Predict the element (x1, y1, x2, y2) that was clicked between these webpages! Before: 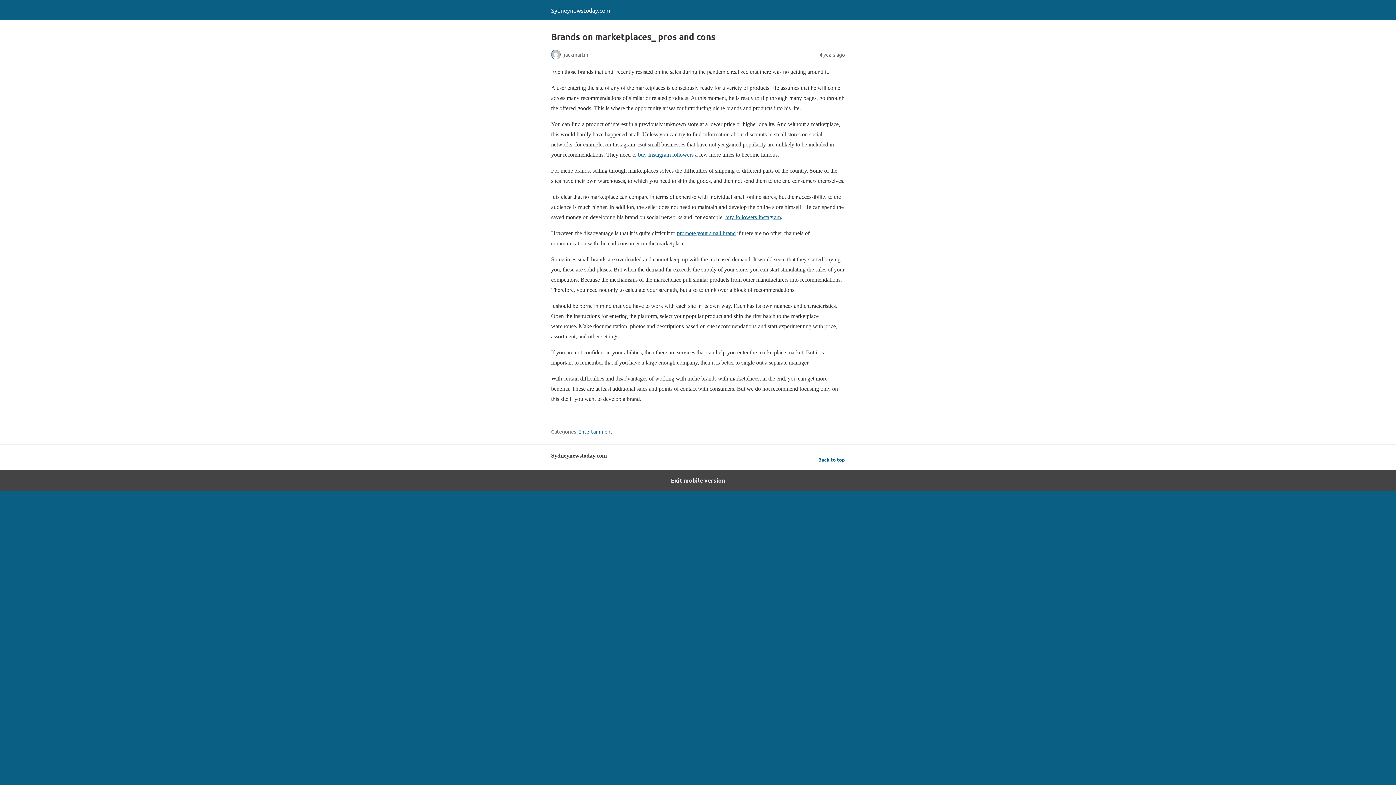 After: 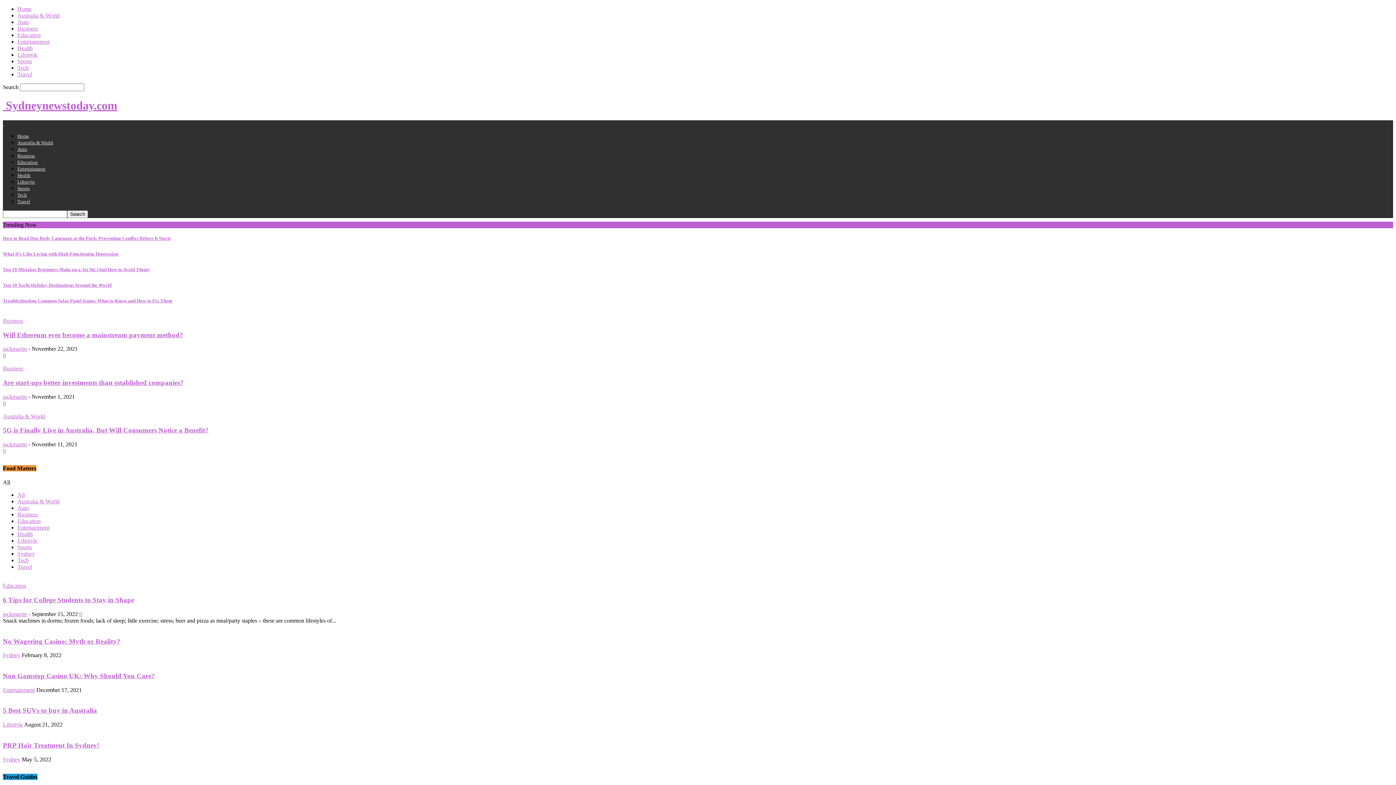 Action: bbox: (551, 6, 610, 13) label: Sydneynewstoday.com